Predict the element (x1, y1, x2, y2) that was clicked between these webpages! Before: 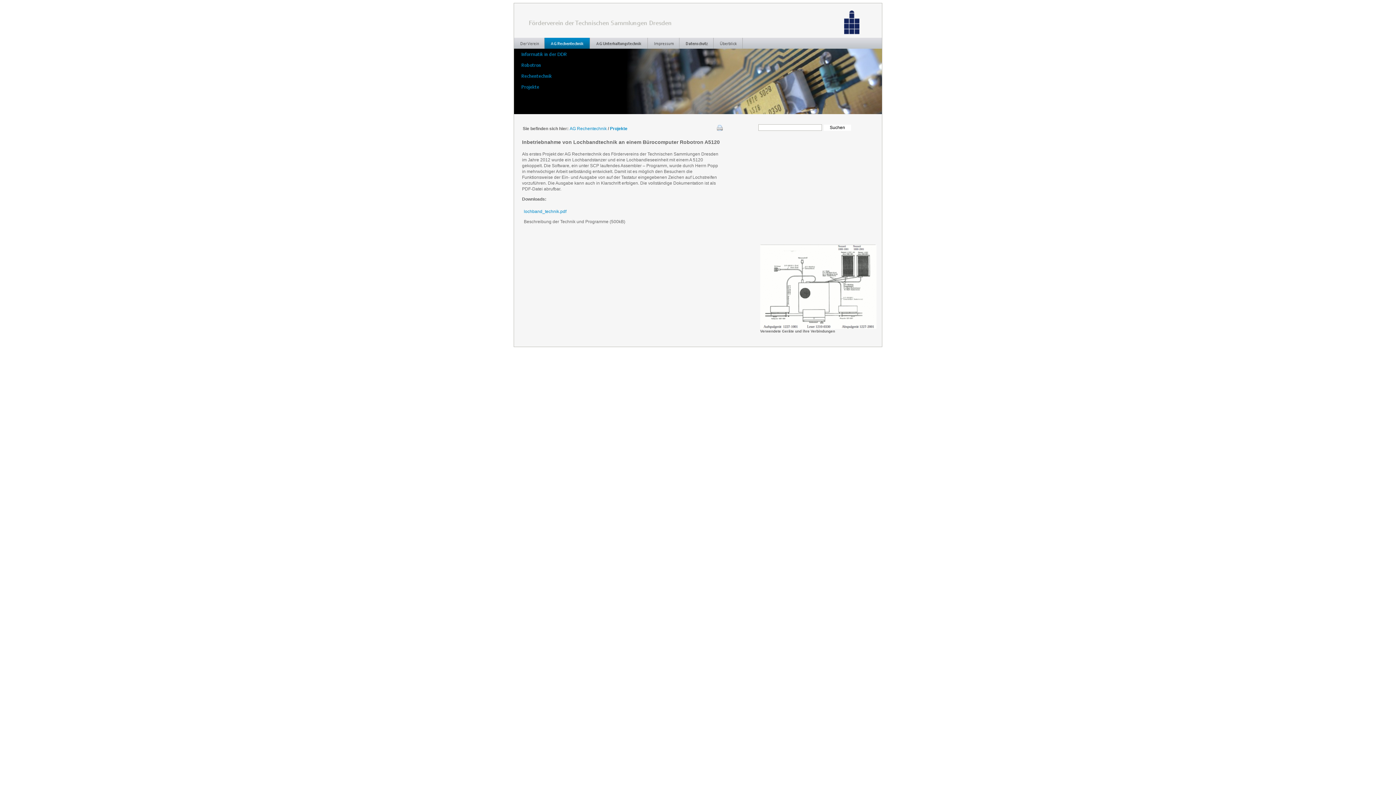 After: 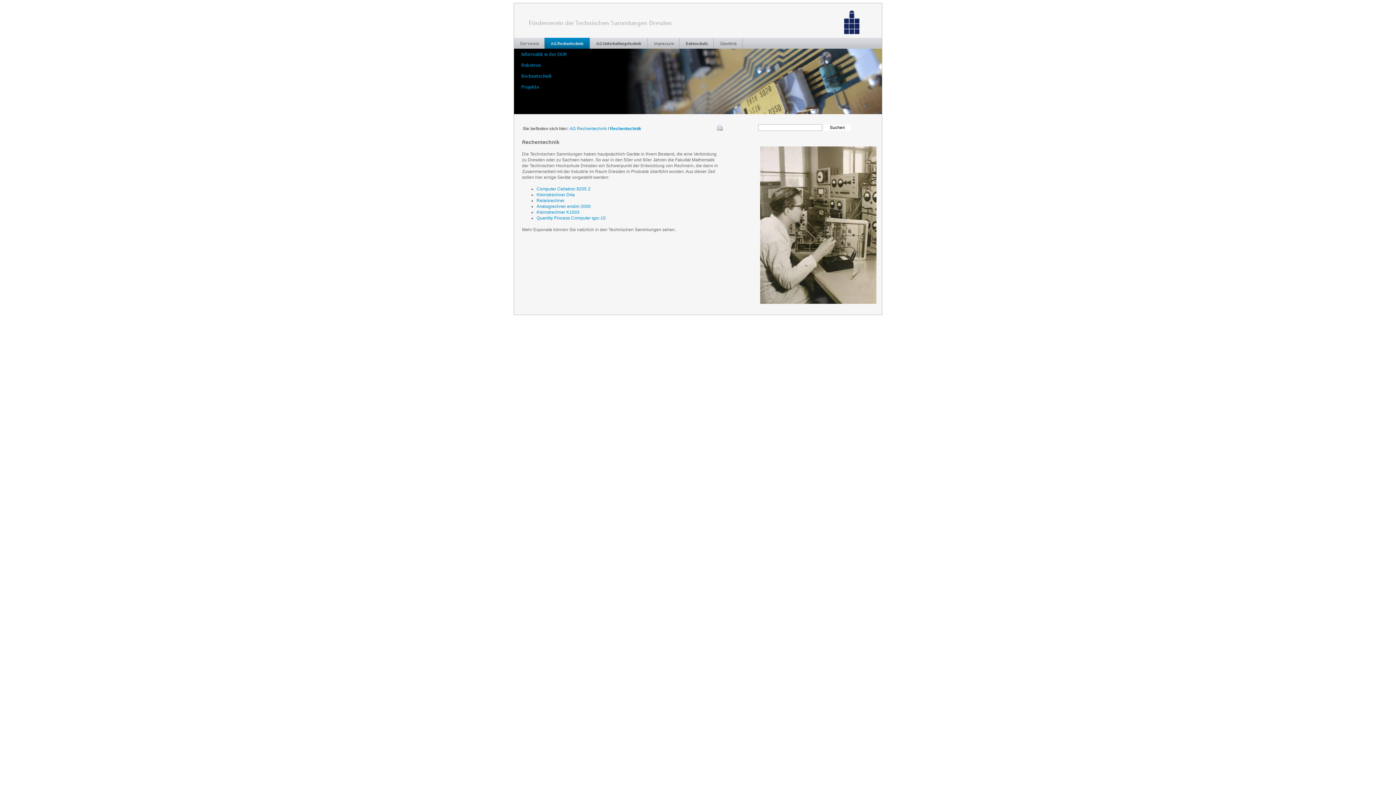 Action: bbox: (514, 77, 594, 82)